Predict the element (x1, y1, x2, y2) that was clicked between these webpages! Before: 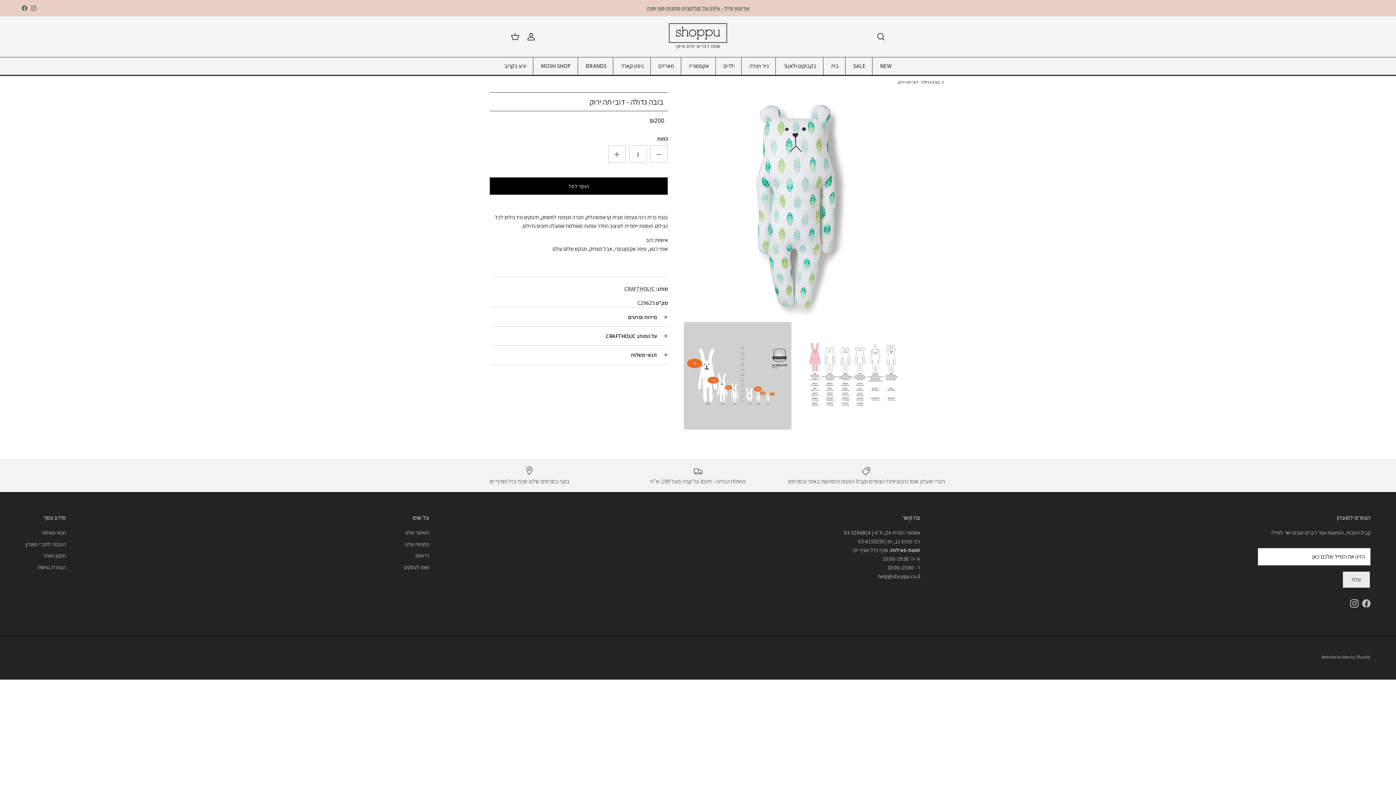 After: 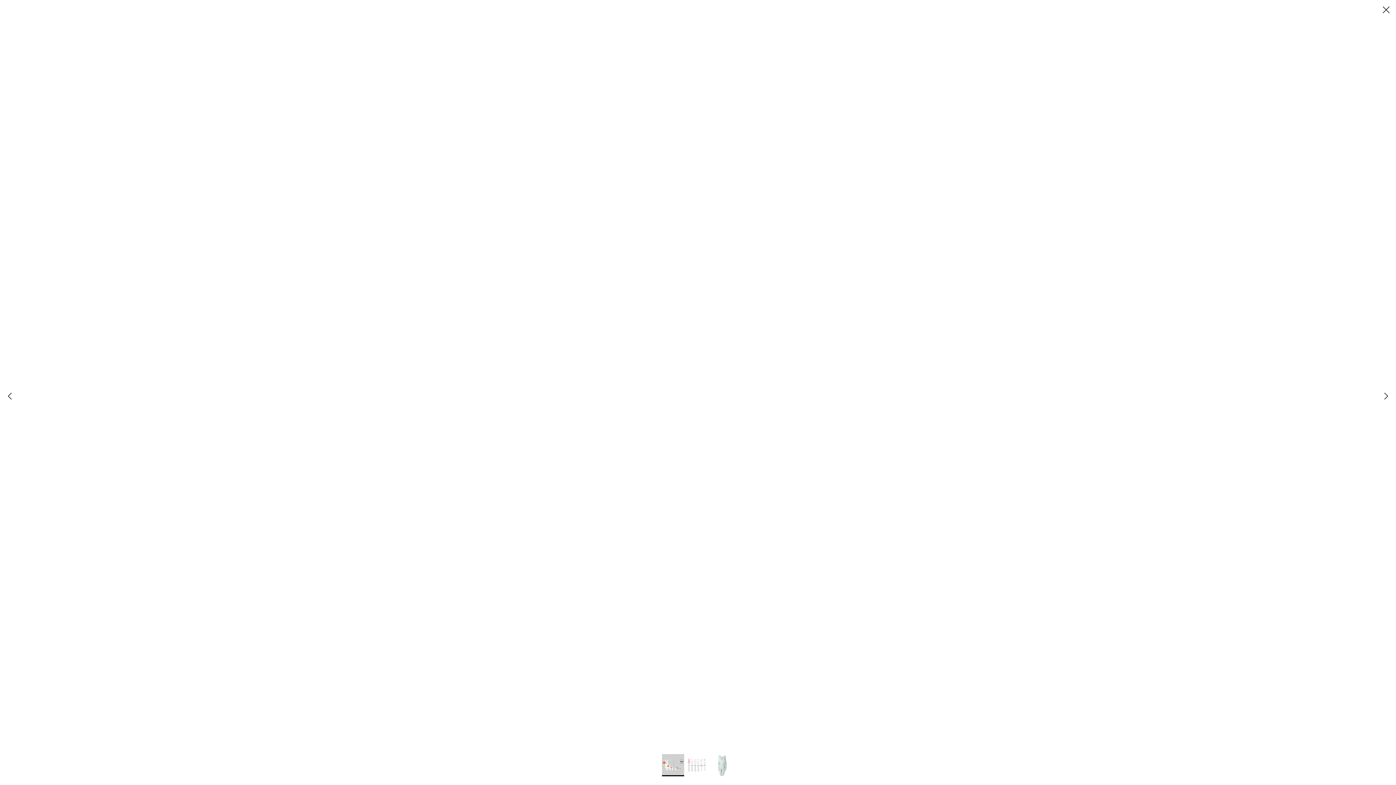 Action: bbox: (684, 322, 791, 429)